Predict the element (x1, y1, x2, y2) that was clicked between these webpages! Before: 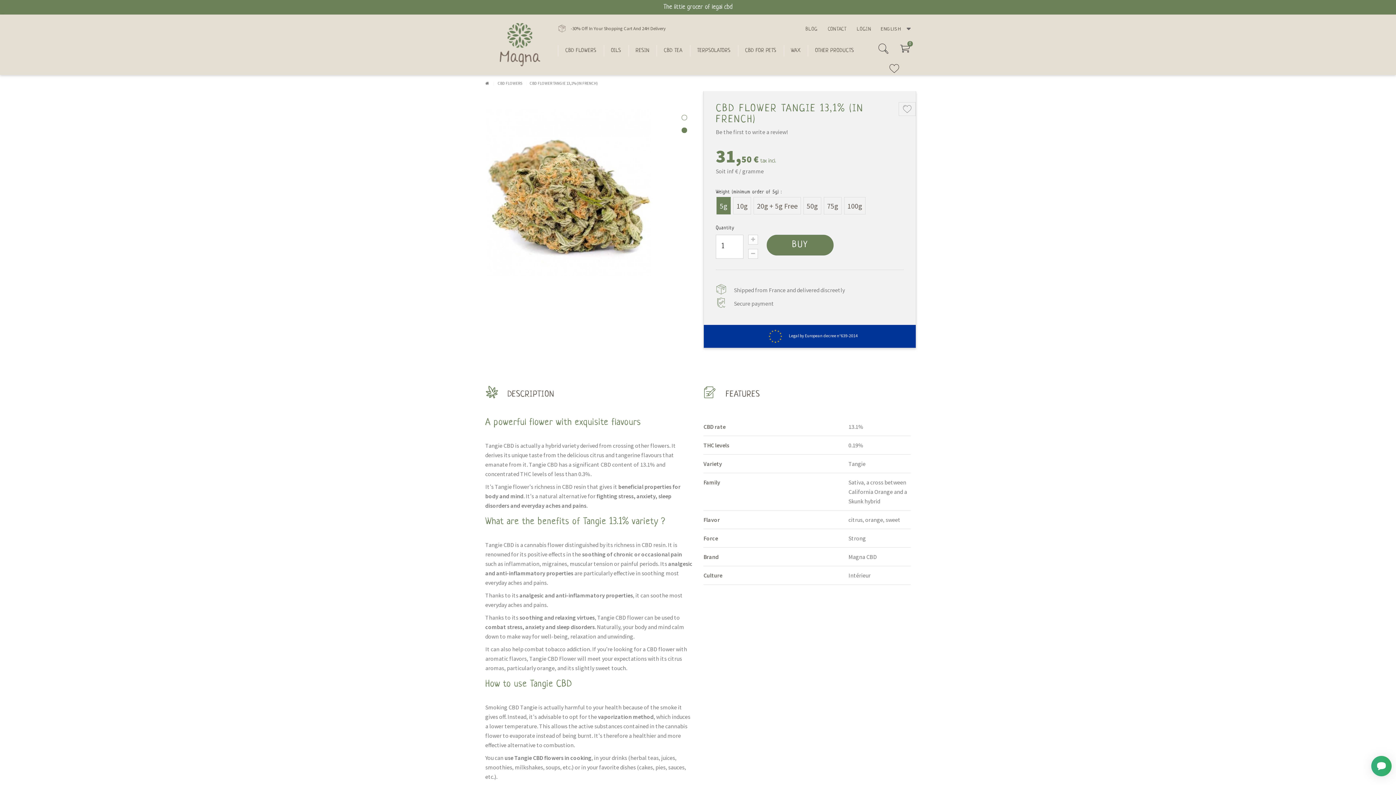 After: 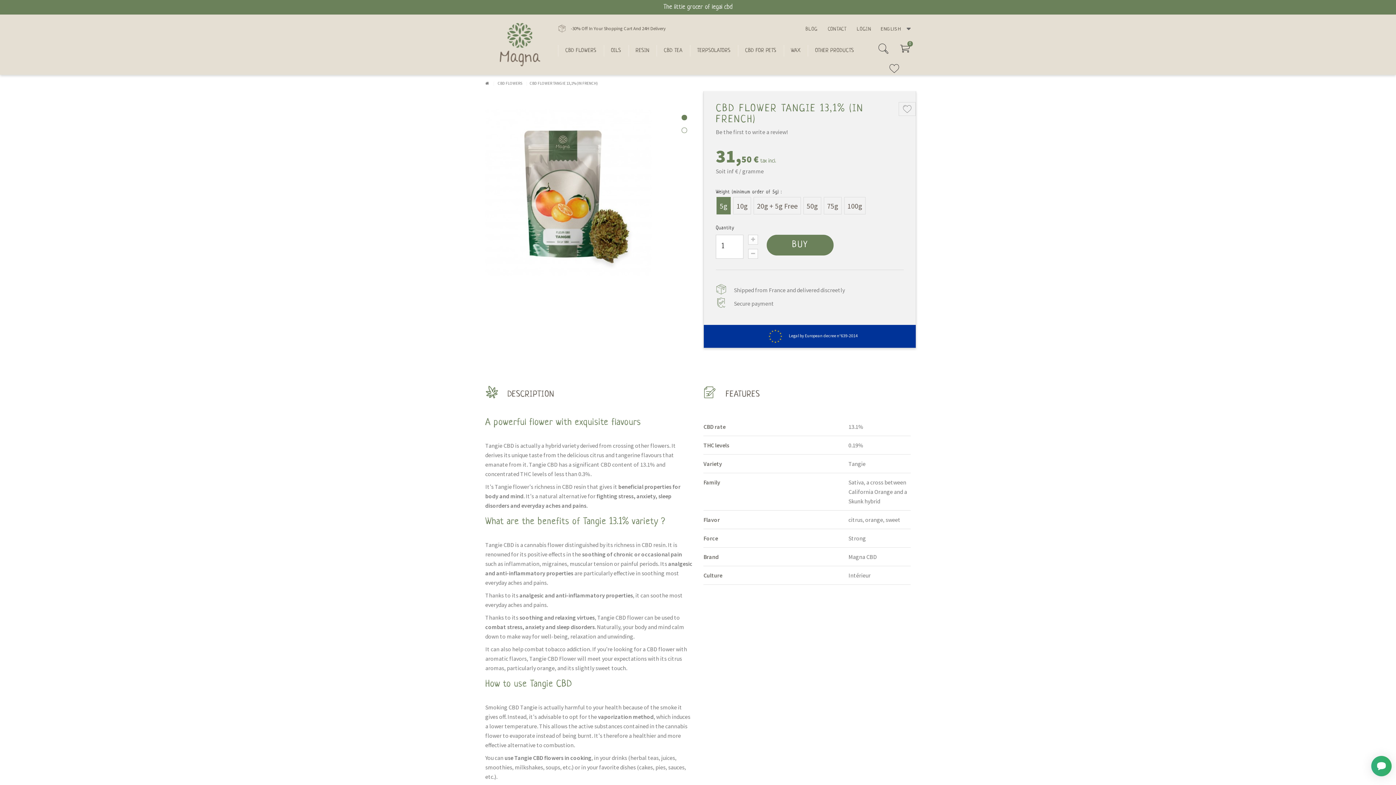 Action: label: 1 of 2 bbox: (681, 114, 687, 120)